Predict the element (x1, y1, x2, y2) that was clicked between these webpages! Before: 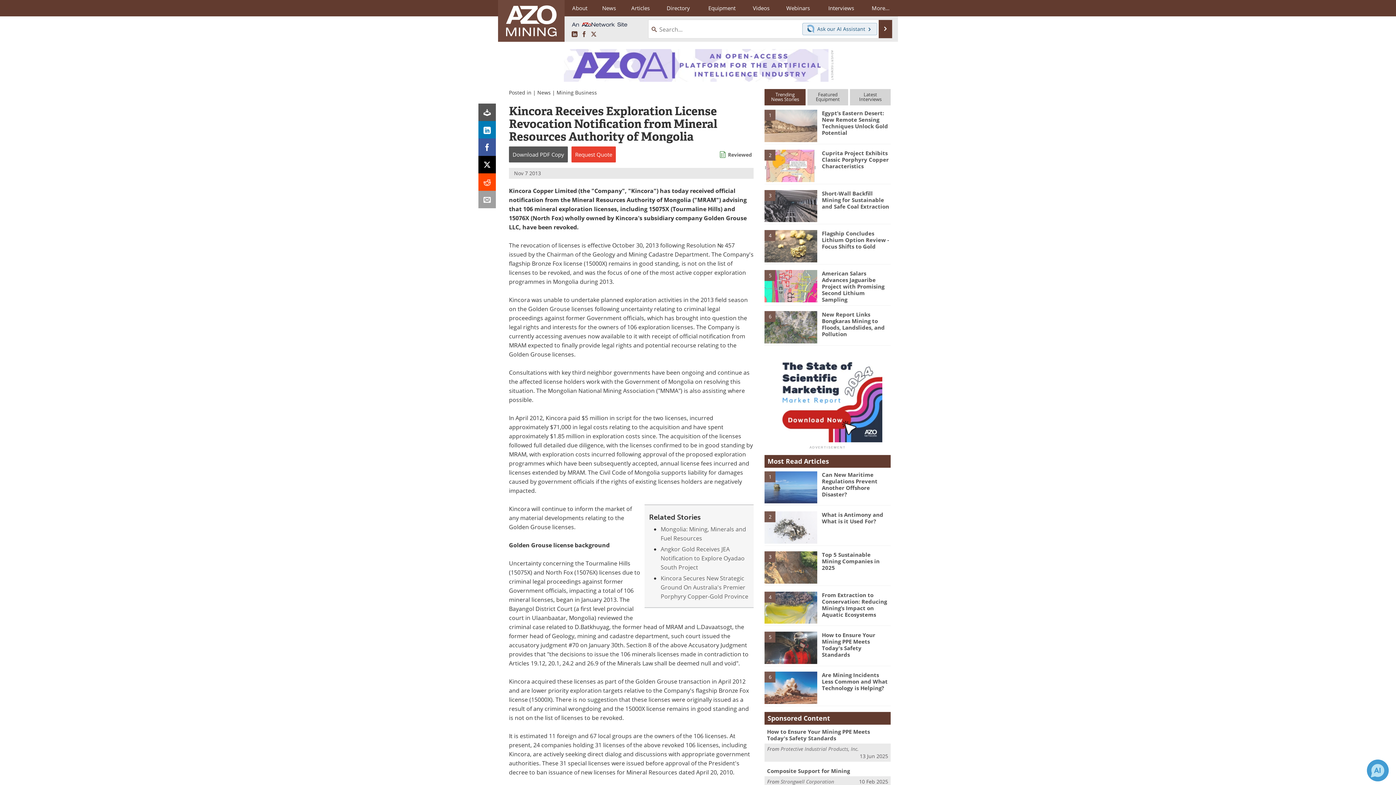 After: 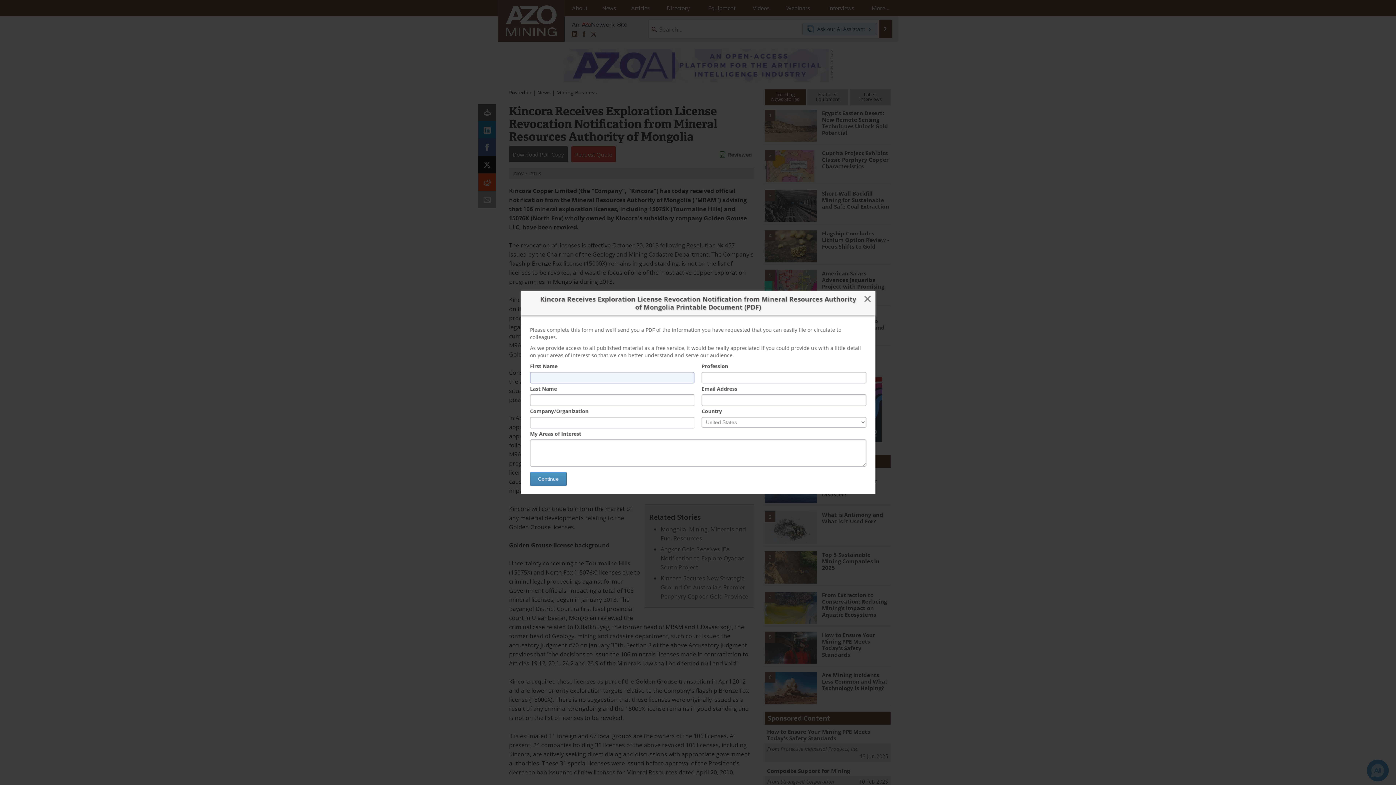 Action: bbox: (509, 146, 568, 162) label: Download PDF Copy